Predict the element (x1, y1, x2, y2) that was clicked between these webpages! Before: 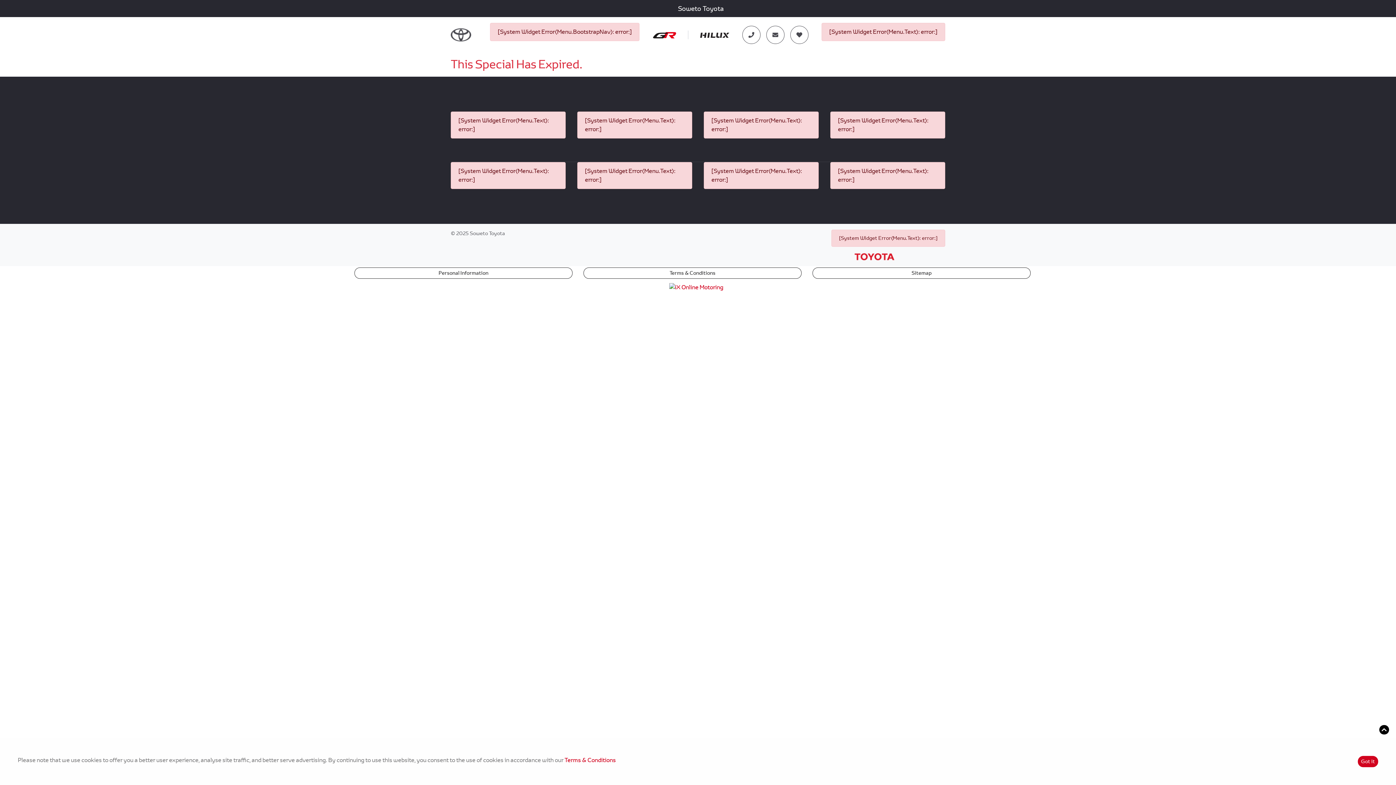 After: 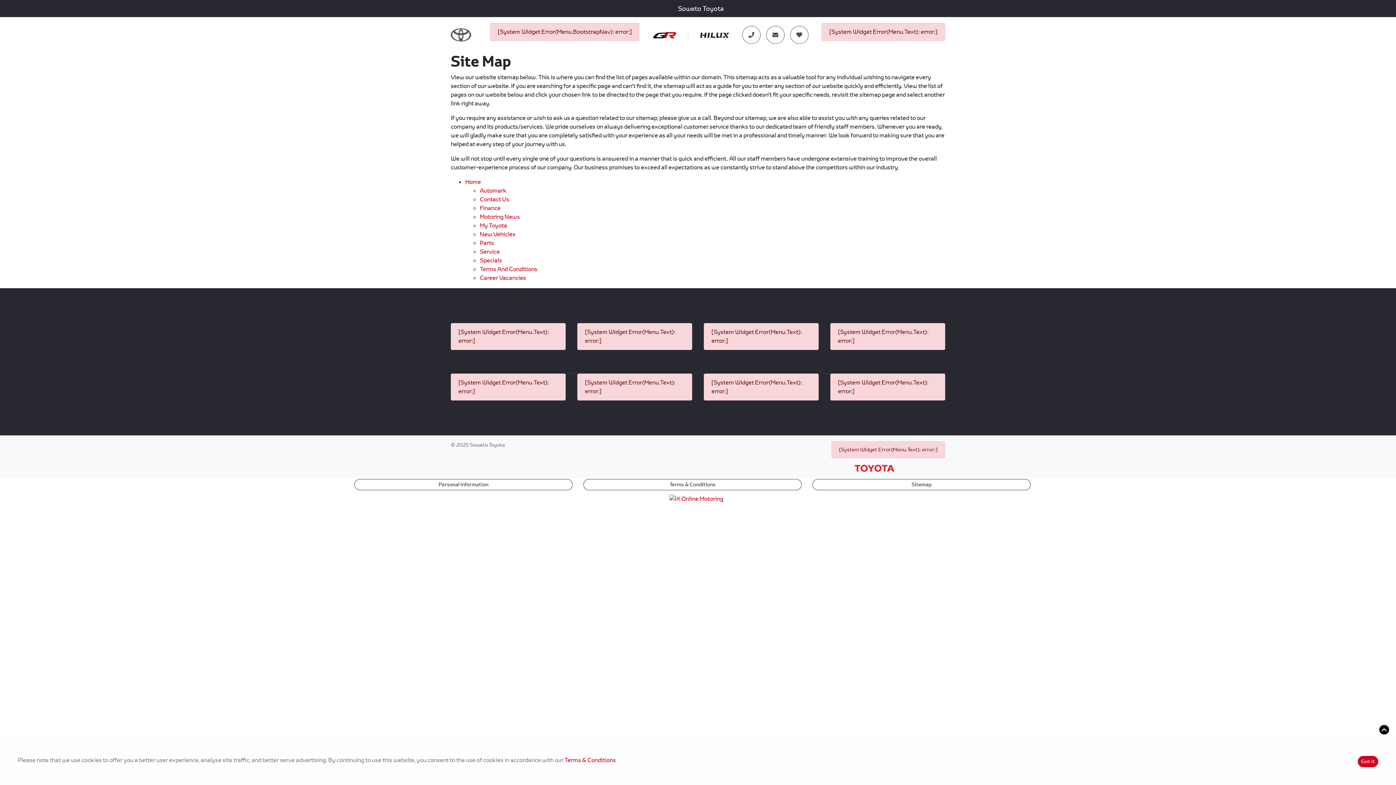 Action: label: Sitemap bbox: (812, 267, 1030, 278)